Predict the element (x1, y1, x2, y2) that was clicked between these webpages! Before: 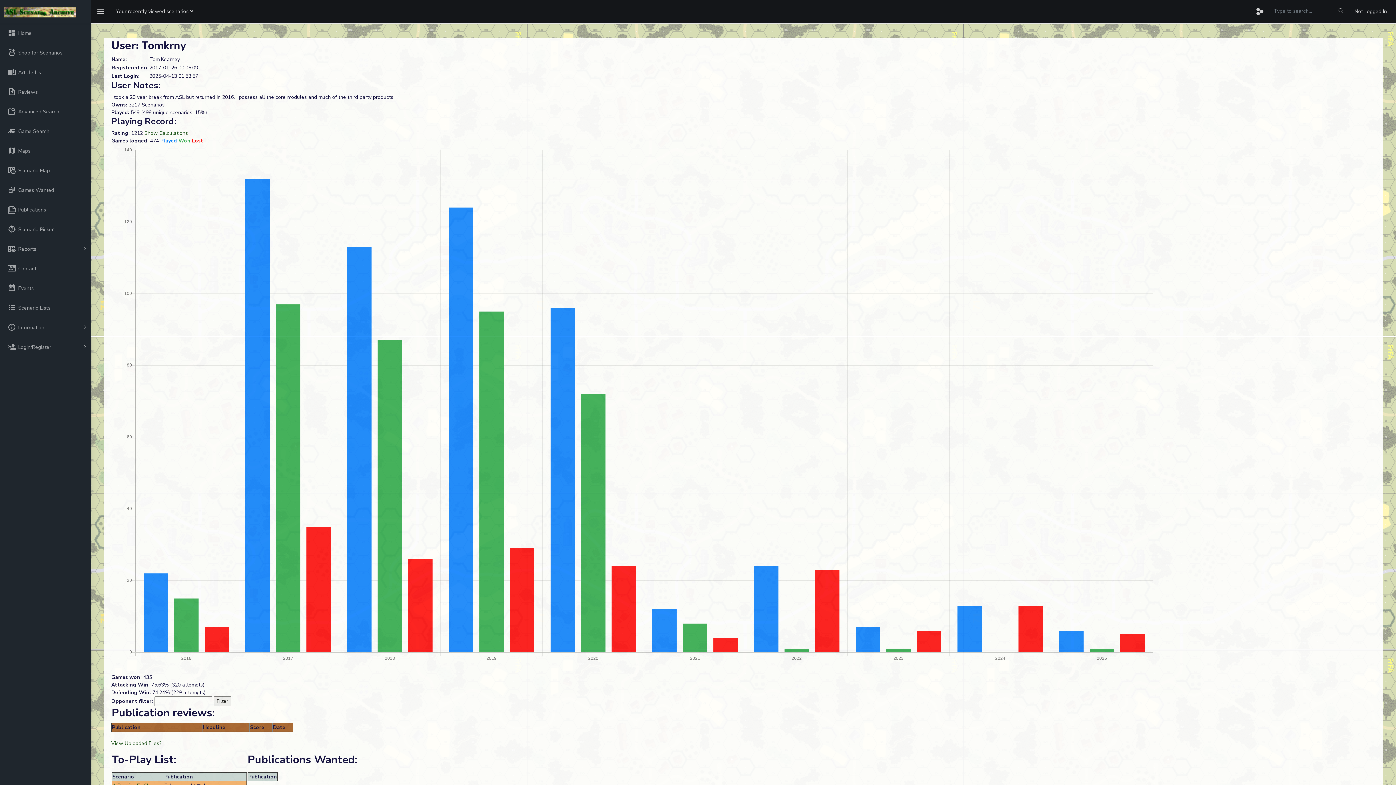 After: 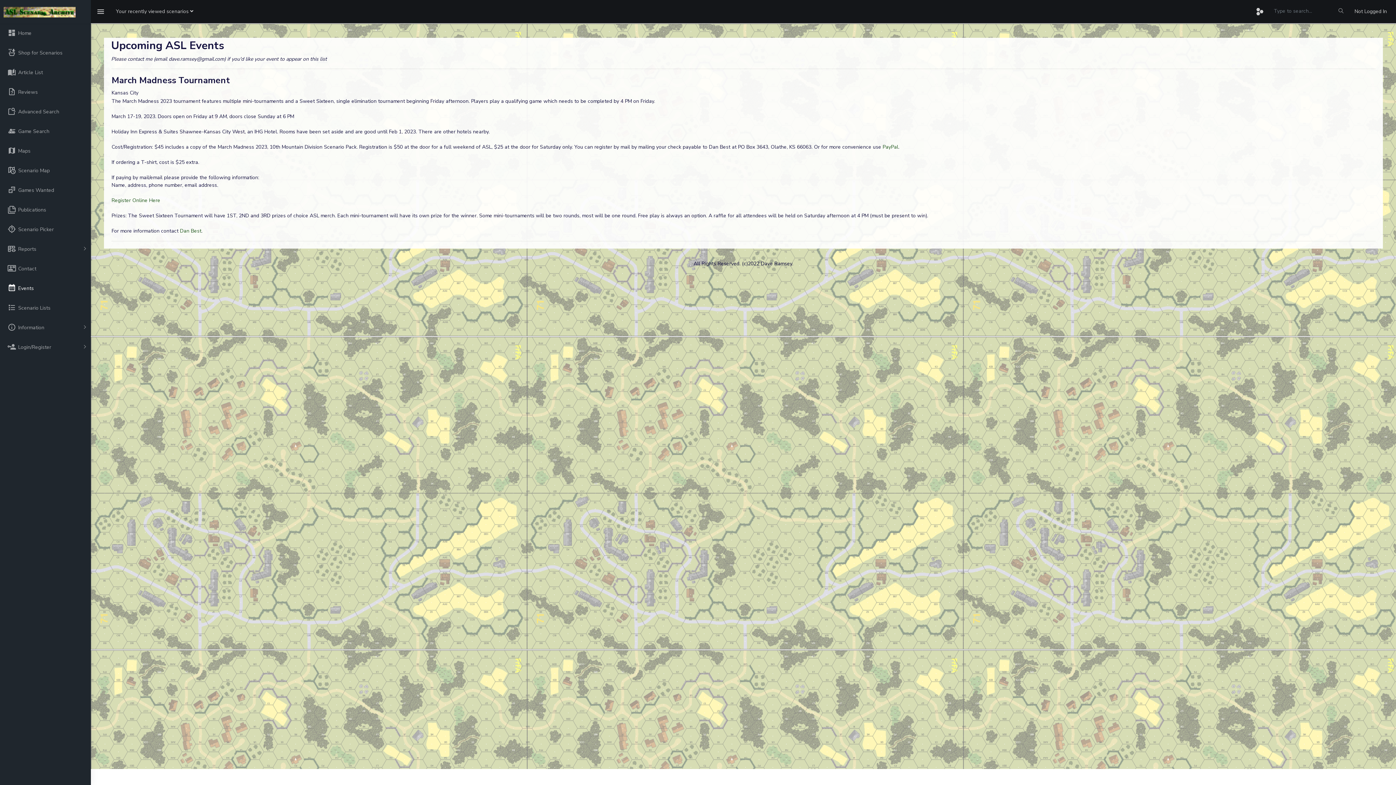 Action: bbox: (0, 278, 90, 298) label: Events